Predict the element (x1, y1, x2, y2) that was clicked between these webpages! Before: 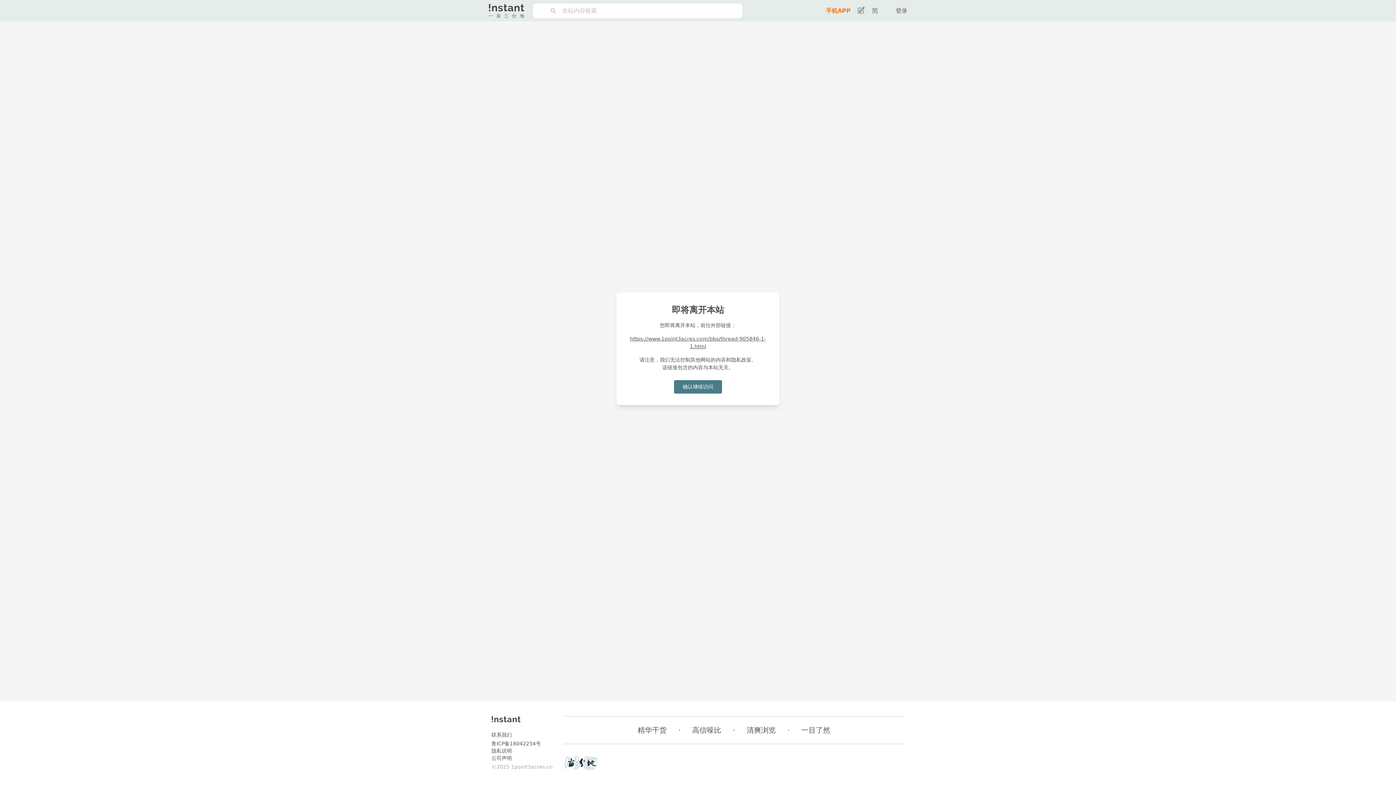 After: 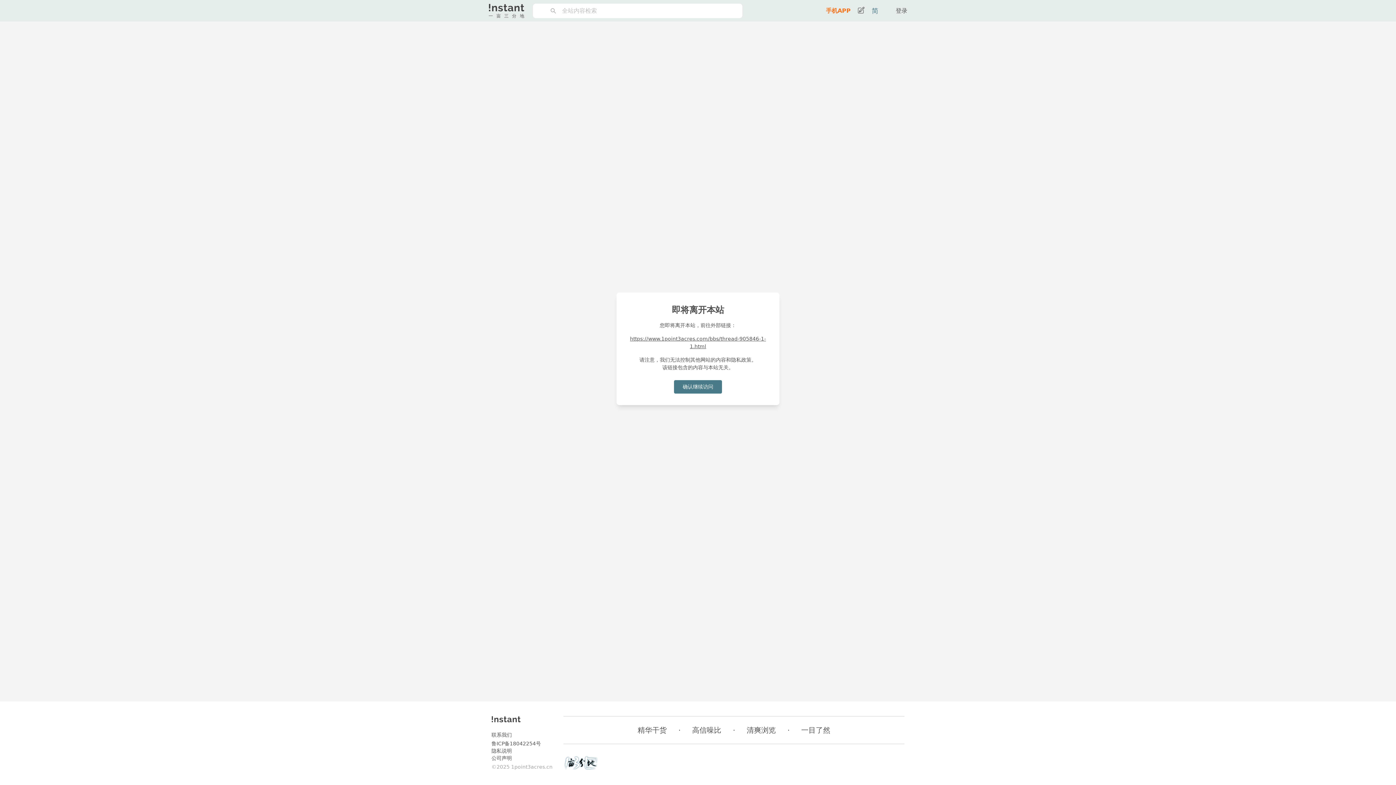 Action: bbox: (491, 740, 552, 747) label: 鲁ICP备18042254号